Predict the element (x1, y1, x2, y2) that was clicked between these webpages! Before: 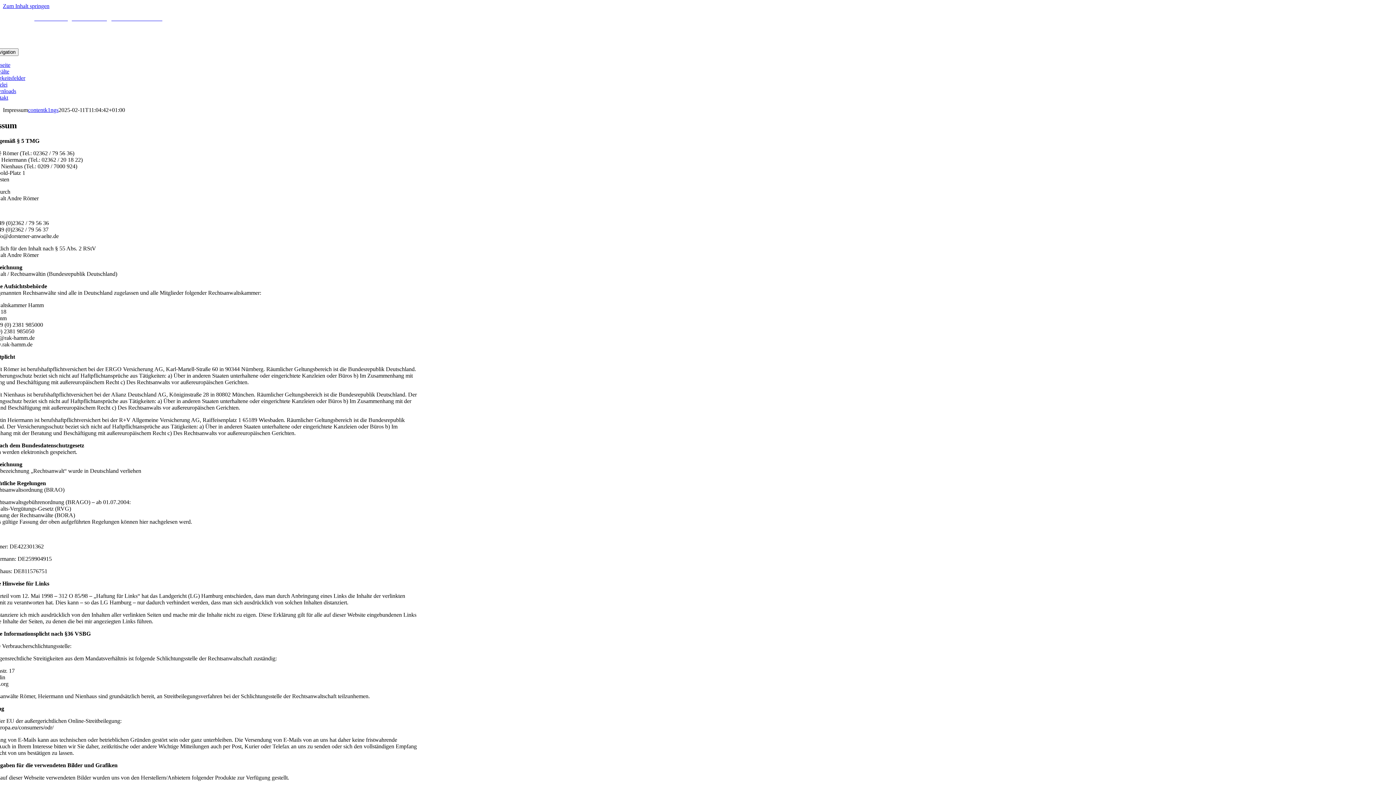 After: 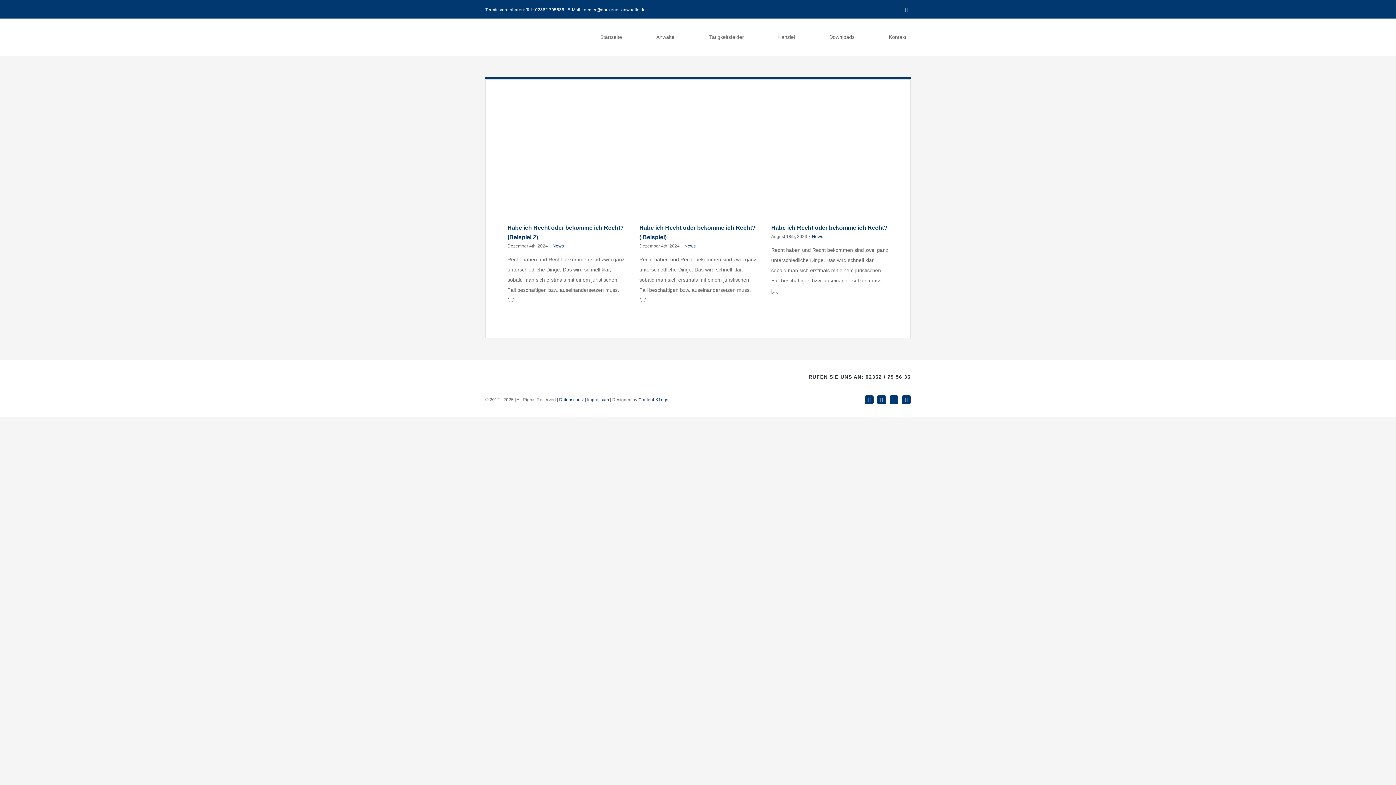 Action: label: contentk1ngs bbox: (28, 106, 58, 113)